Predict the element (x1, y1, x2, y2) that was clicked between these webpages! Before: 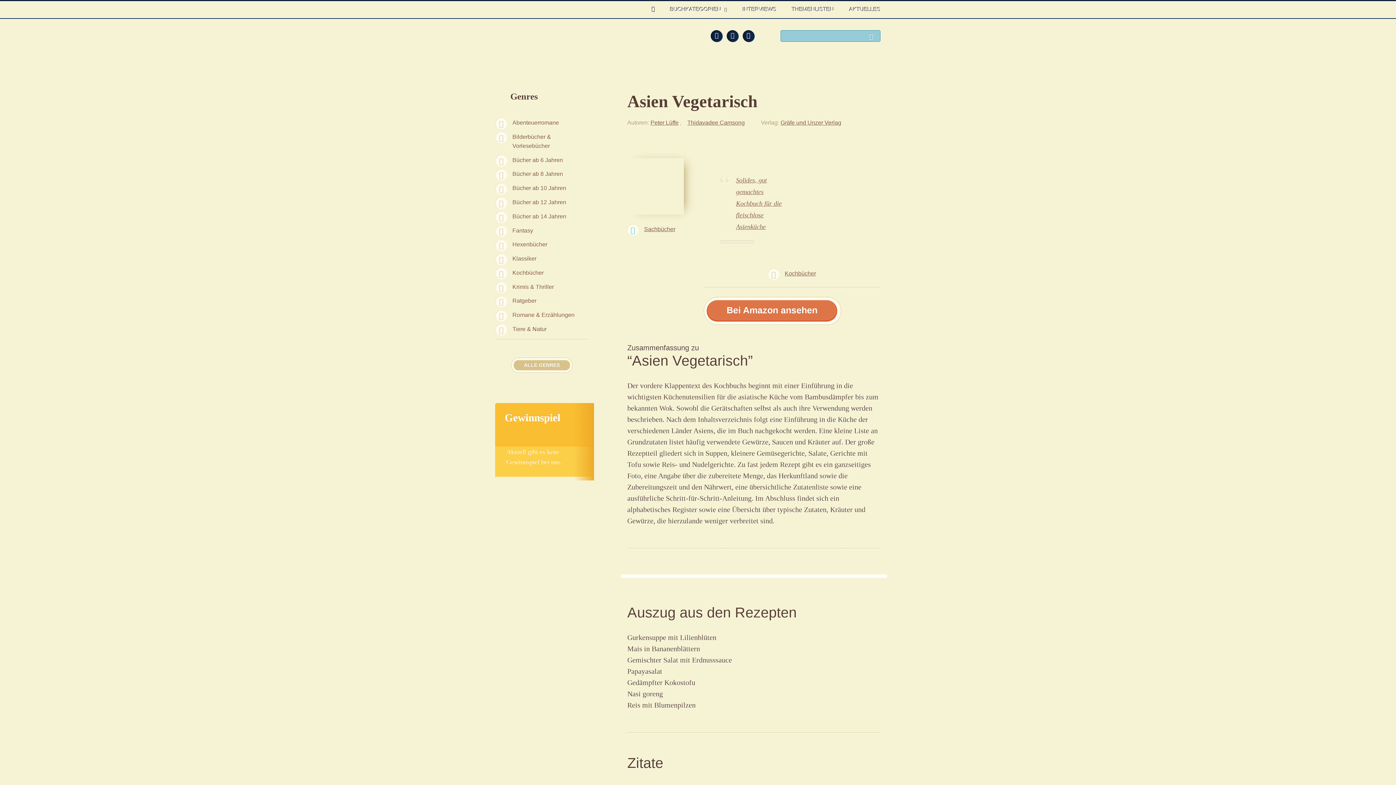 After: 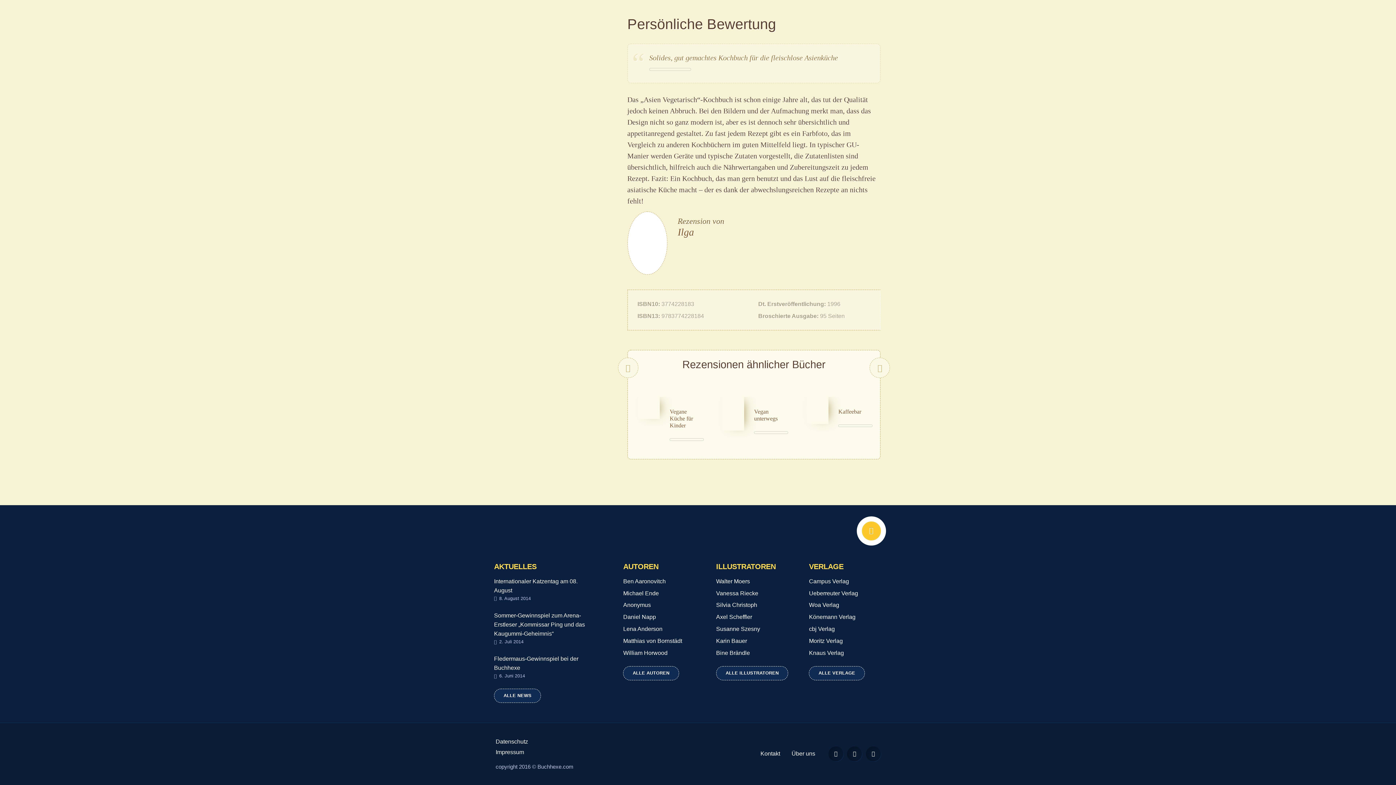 Action: label: Solides, gut gemachtes Kochbuch für die fleischlose Asienküche bbox: (736, 176, 782, 230)